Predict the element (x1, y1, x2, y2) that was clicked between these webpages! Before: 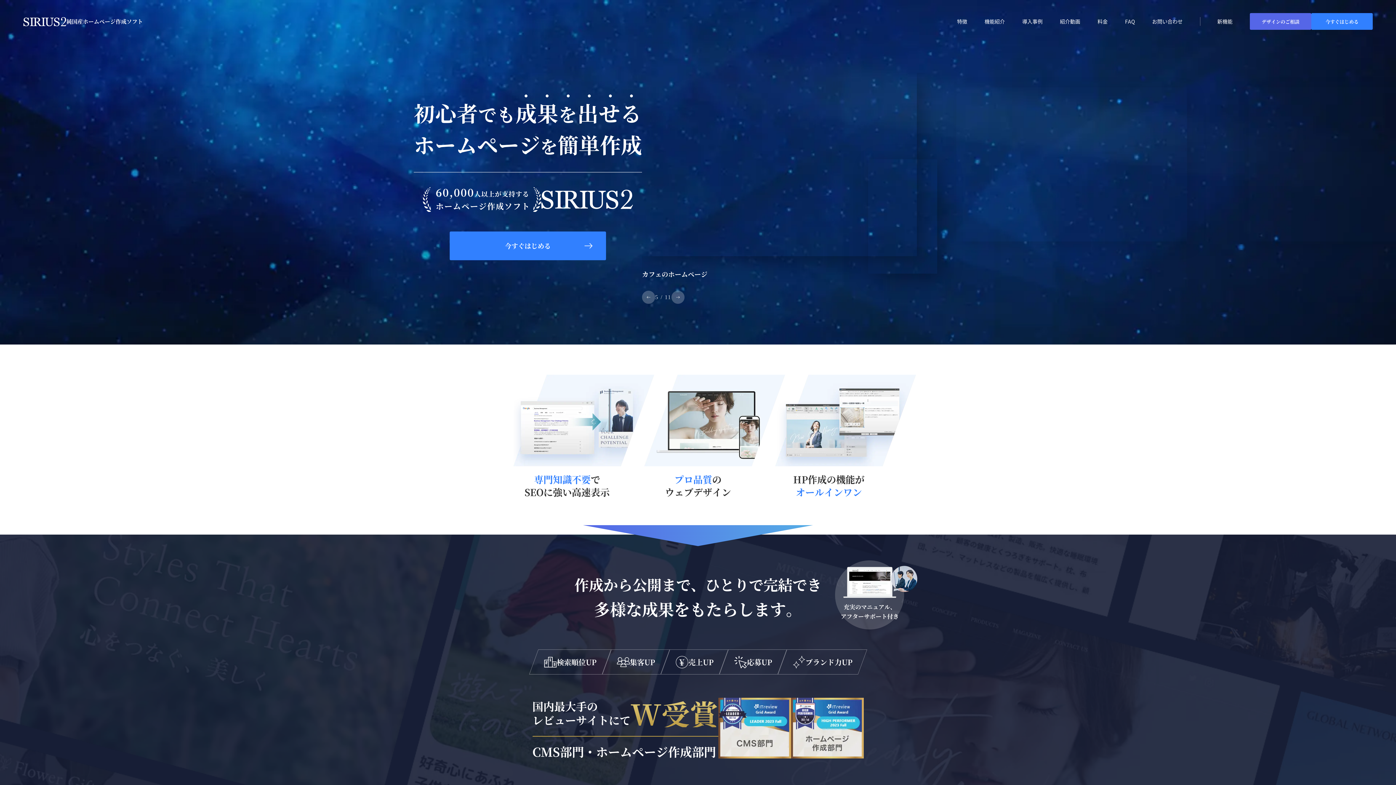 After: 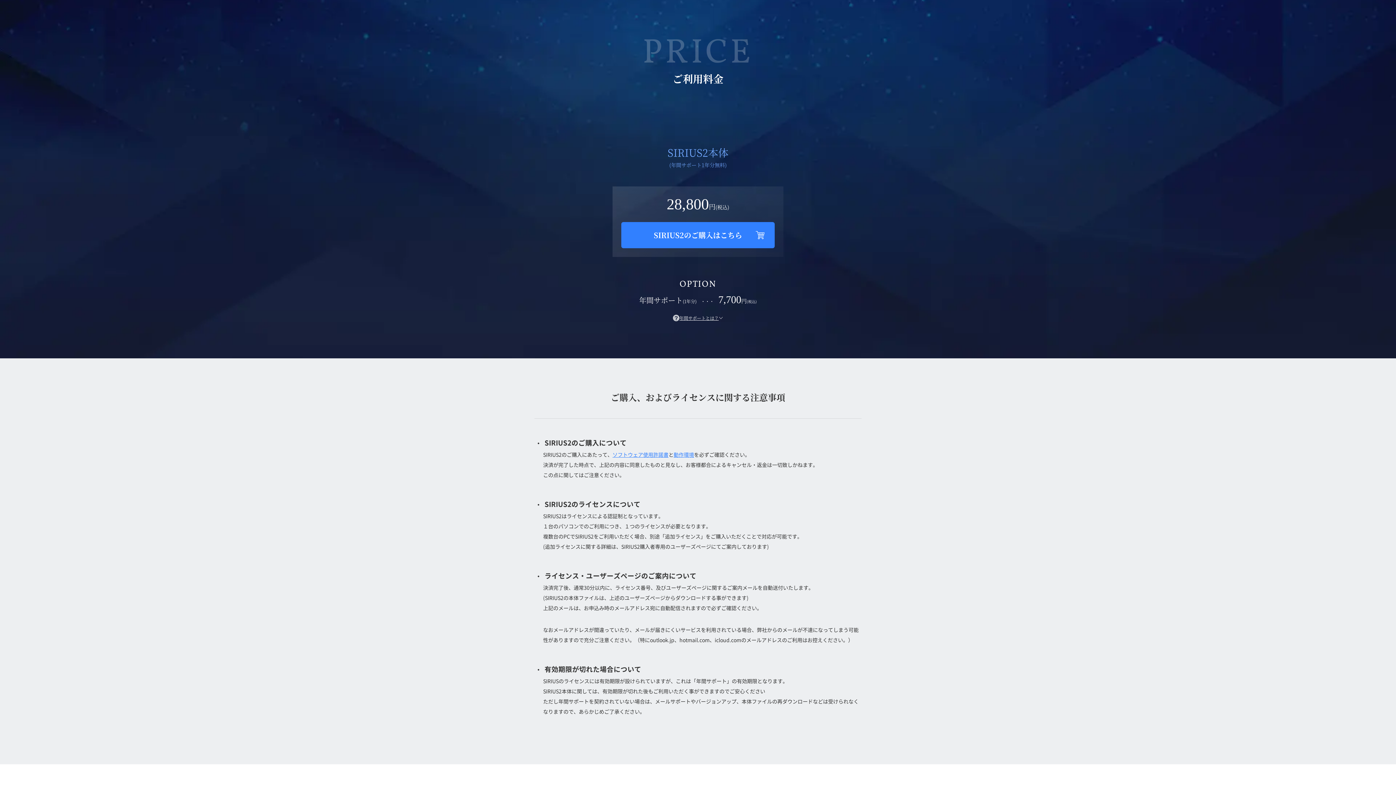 Action: bbox: (1097, 17, 1108, 25) label: 料金